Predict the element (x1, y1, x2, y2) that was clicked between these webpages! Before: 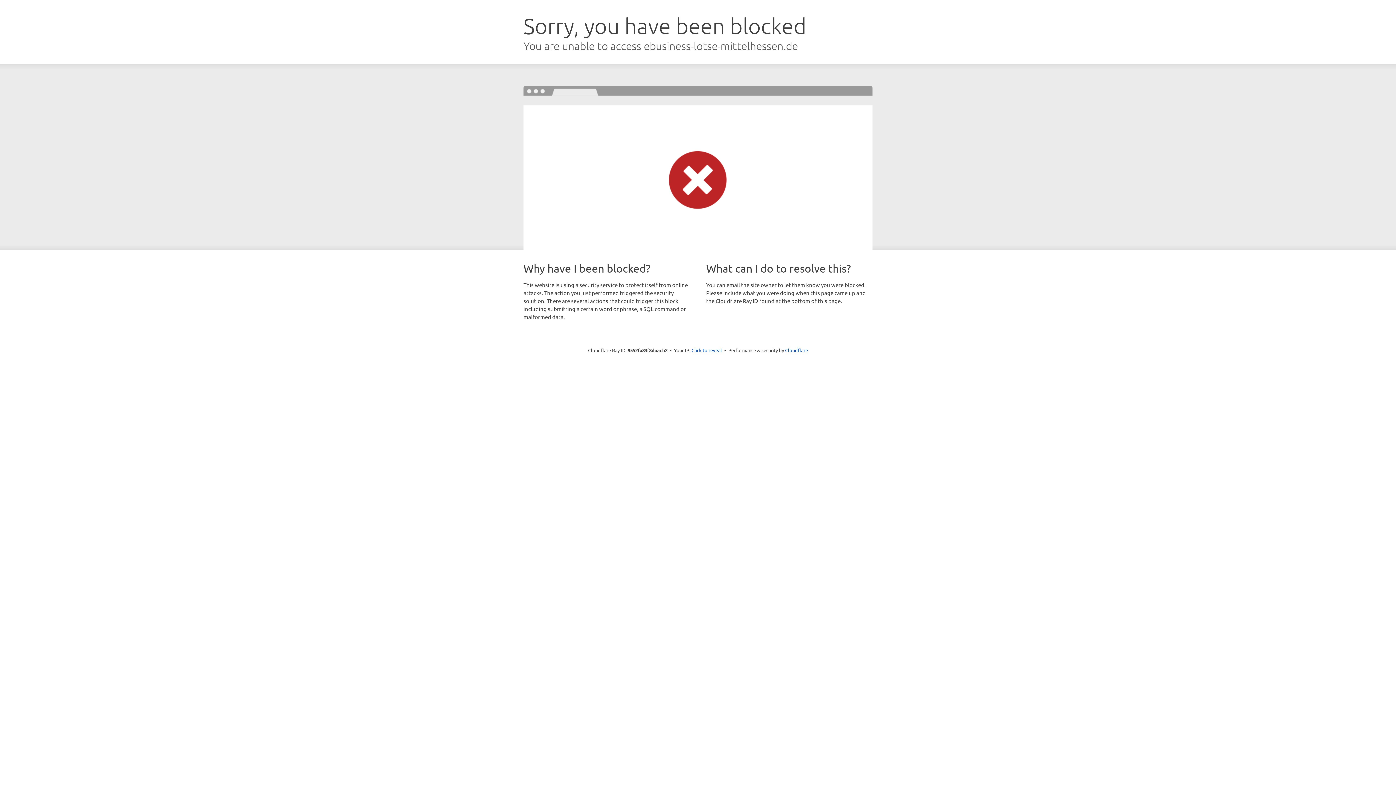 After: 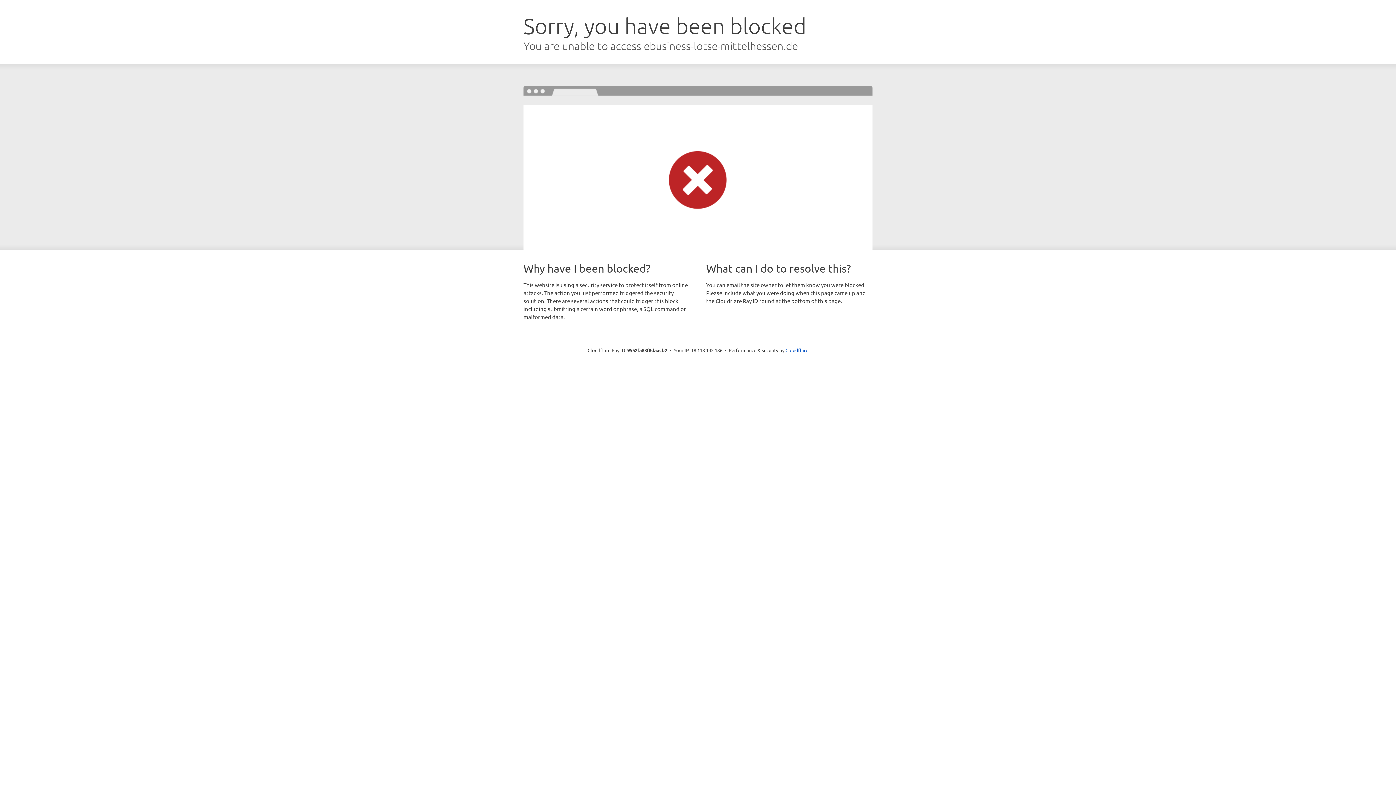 Action: bbox: (691, 346, 722, 353) label: Click to reveal